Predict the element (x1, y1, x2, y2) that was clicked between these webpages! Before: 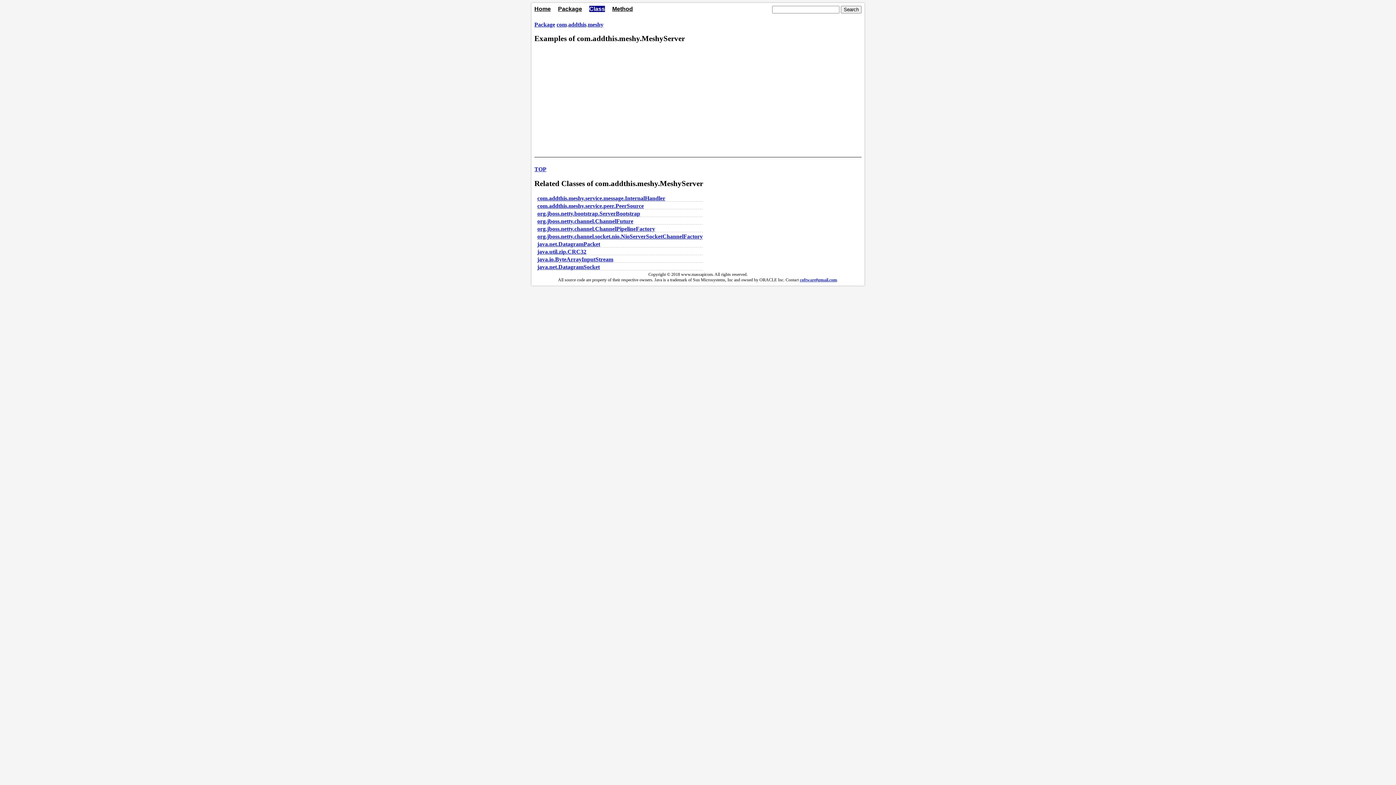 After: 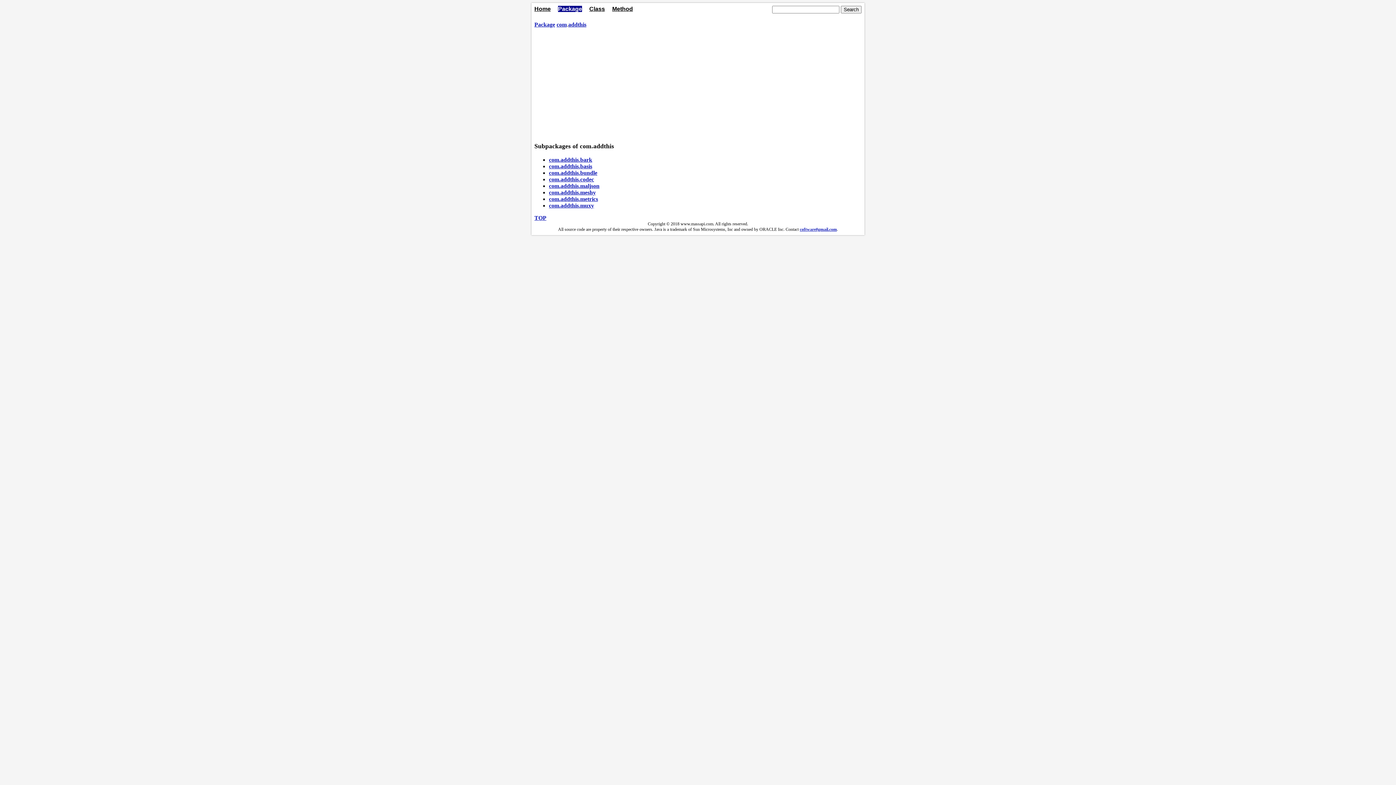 Action: bbox: (568, 21, 586, 27) label: addthis